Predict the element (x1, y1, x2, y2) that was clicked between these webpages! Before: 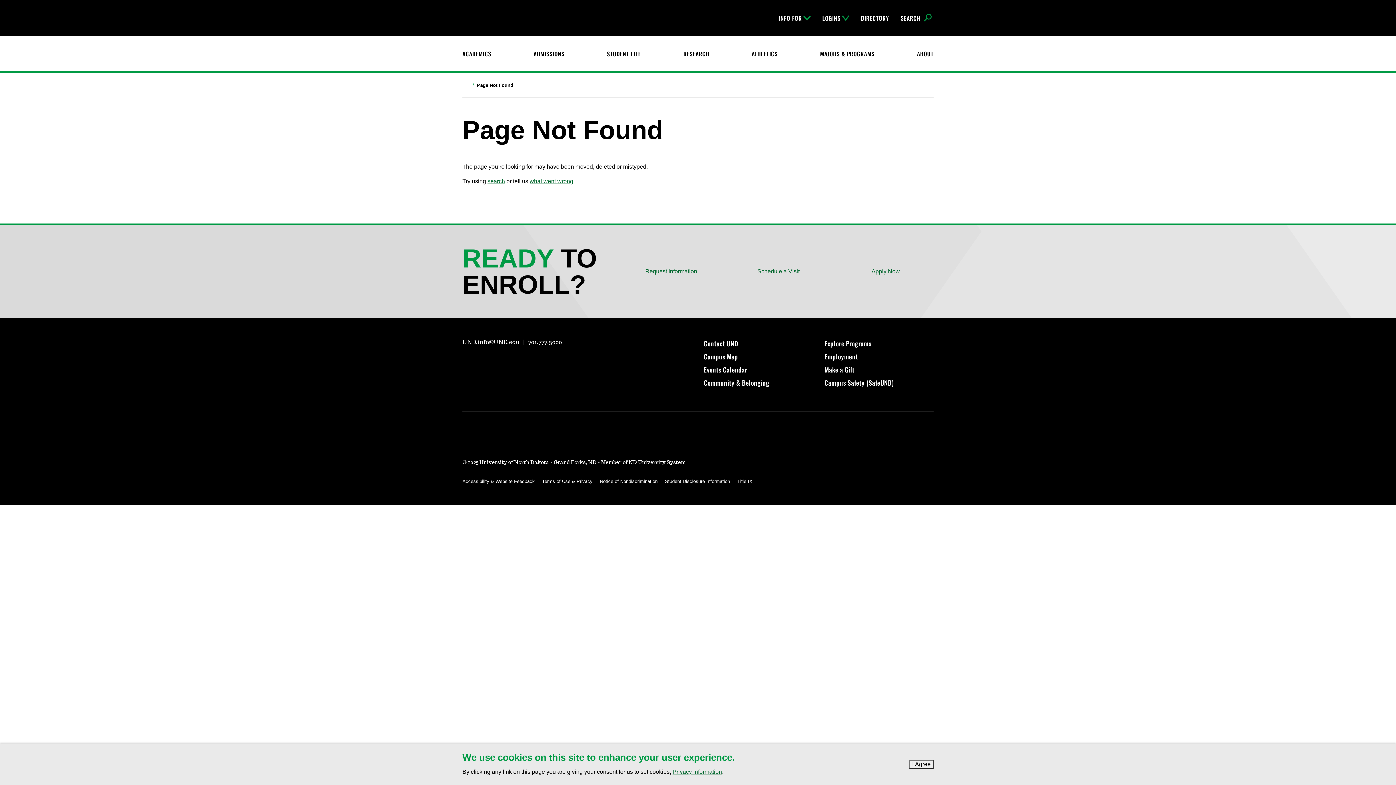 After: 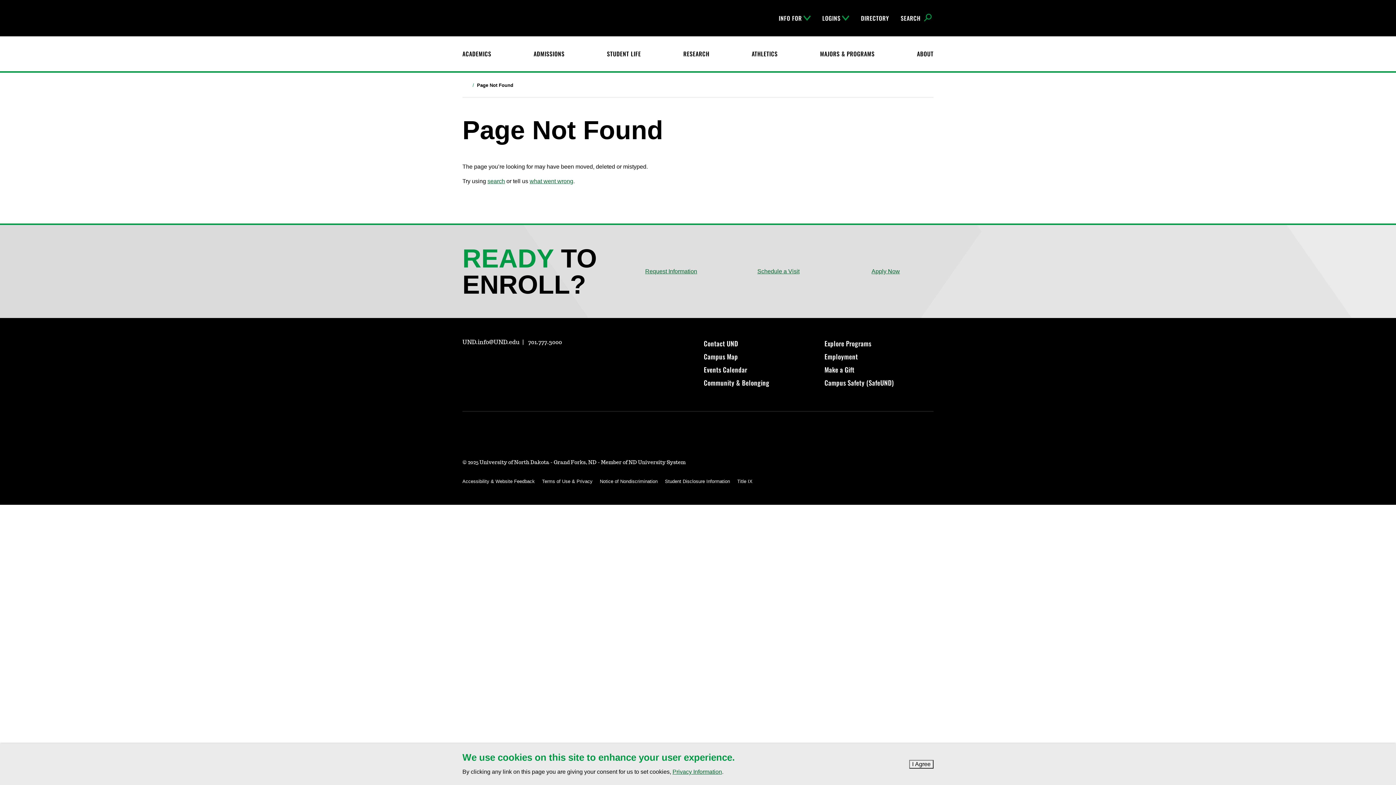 Action: bbox: (529, 178, 573, 184) label: what went wrong